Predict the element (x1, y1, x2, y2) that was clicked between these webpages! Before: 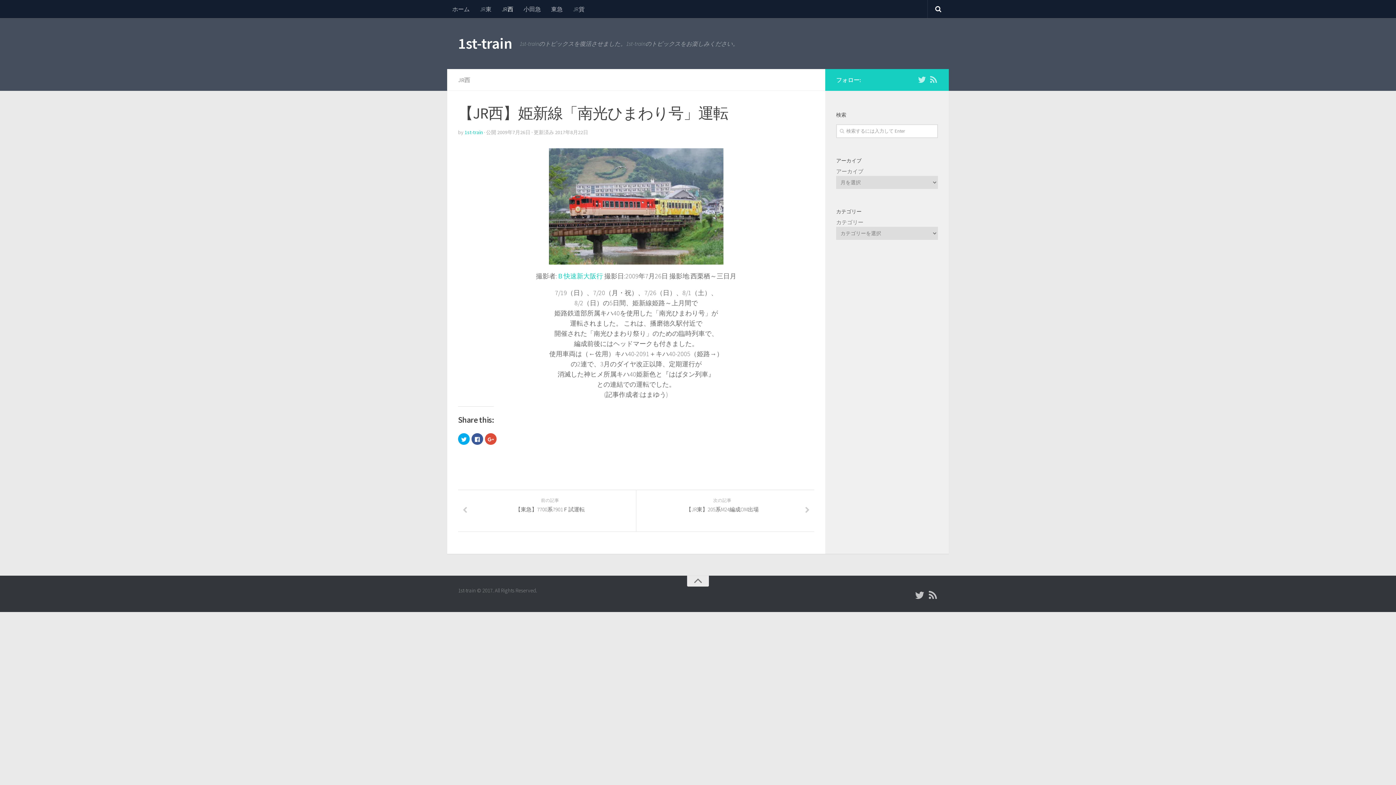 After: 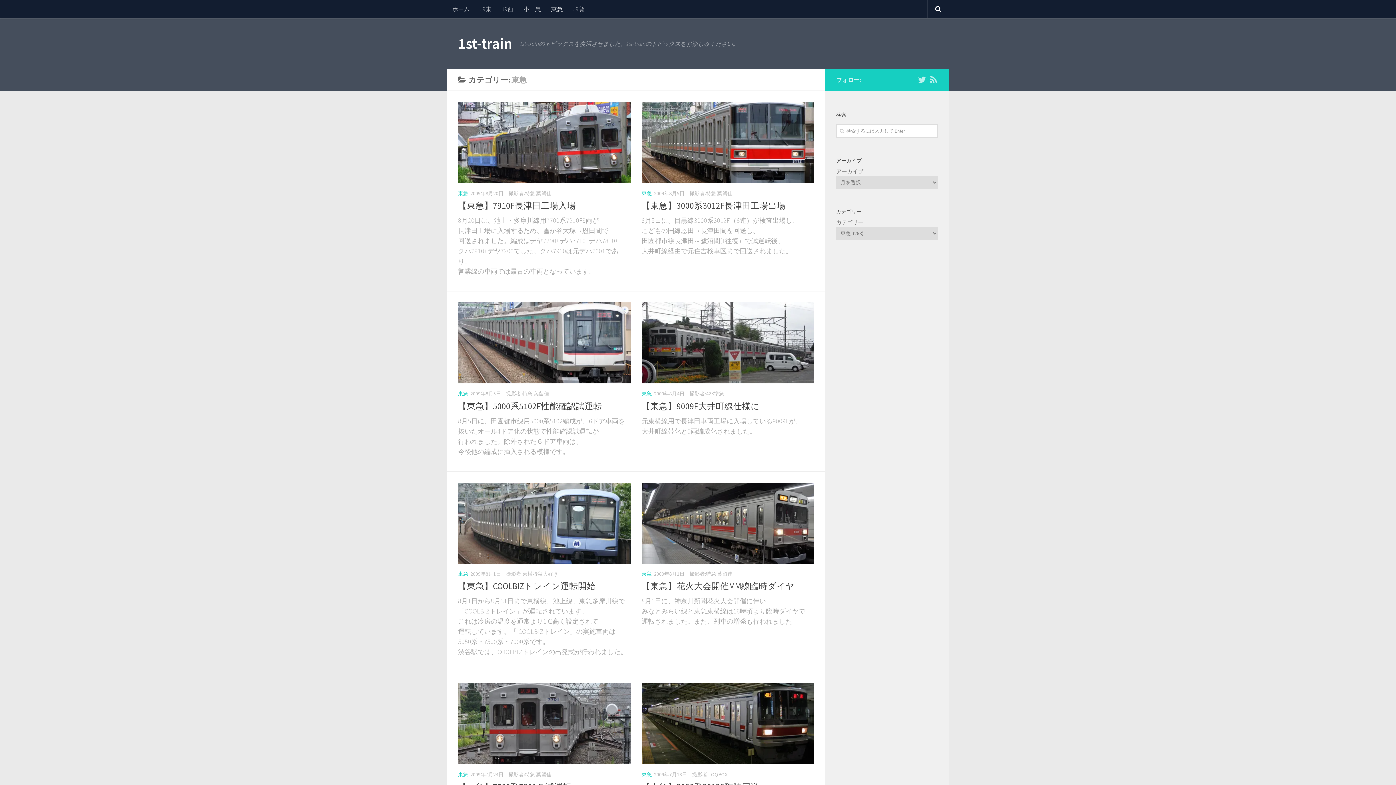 Action: label: 東急 bbox: (546, 0, 568, 18)